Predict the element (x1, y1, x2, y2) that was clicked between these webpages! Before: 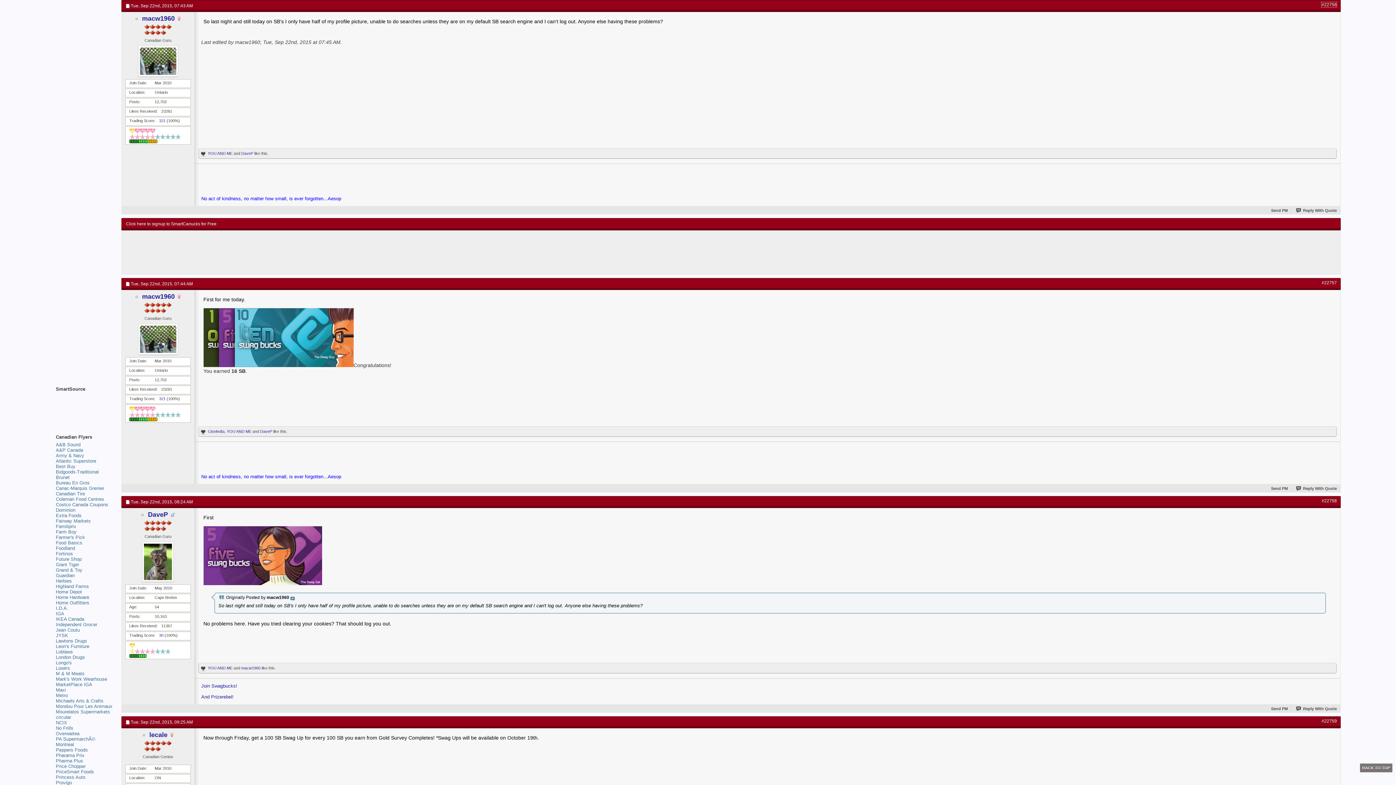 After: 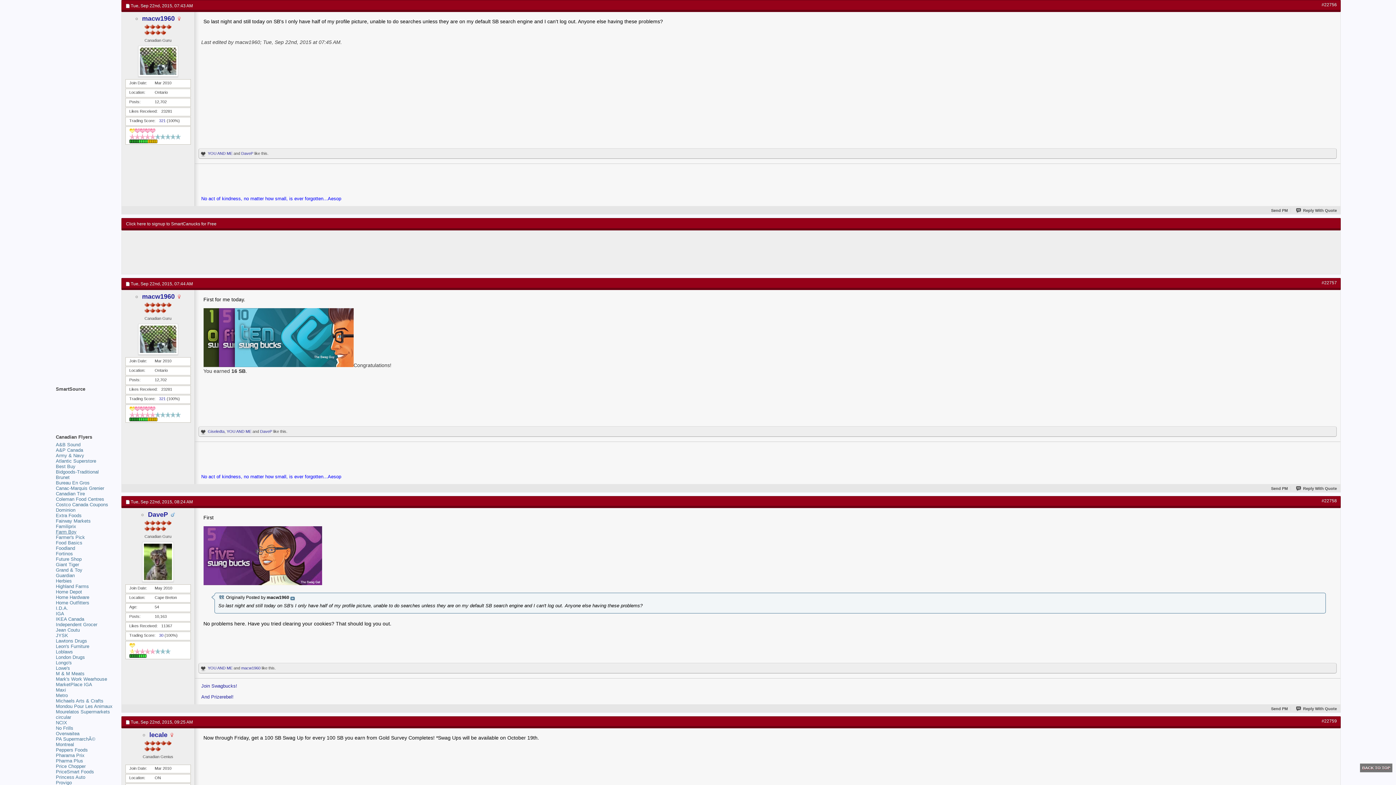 Action: bbox: (55, 529, 76, 535) label: Farm Boy